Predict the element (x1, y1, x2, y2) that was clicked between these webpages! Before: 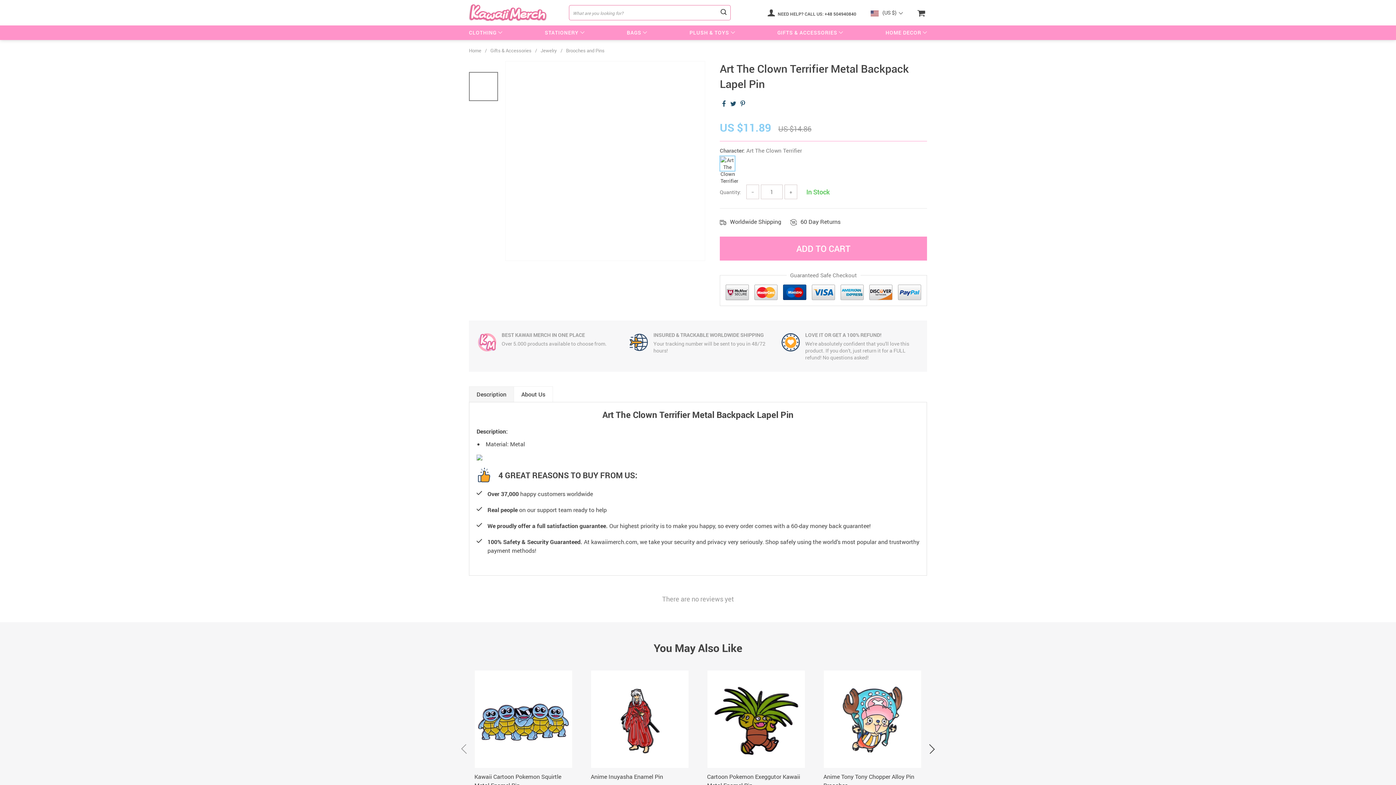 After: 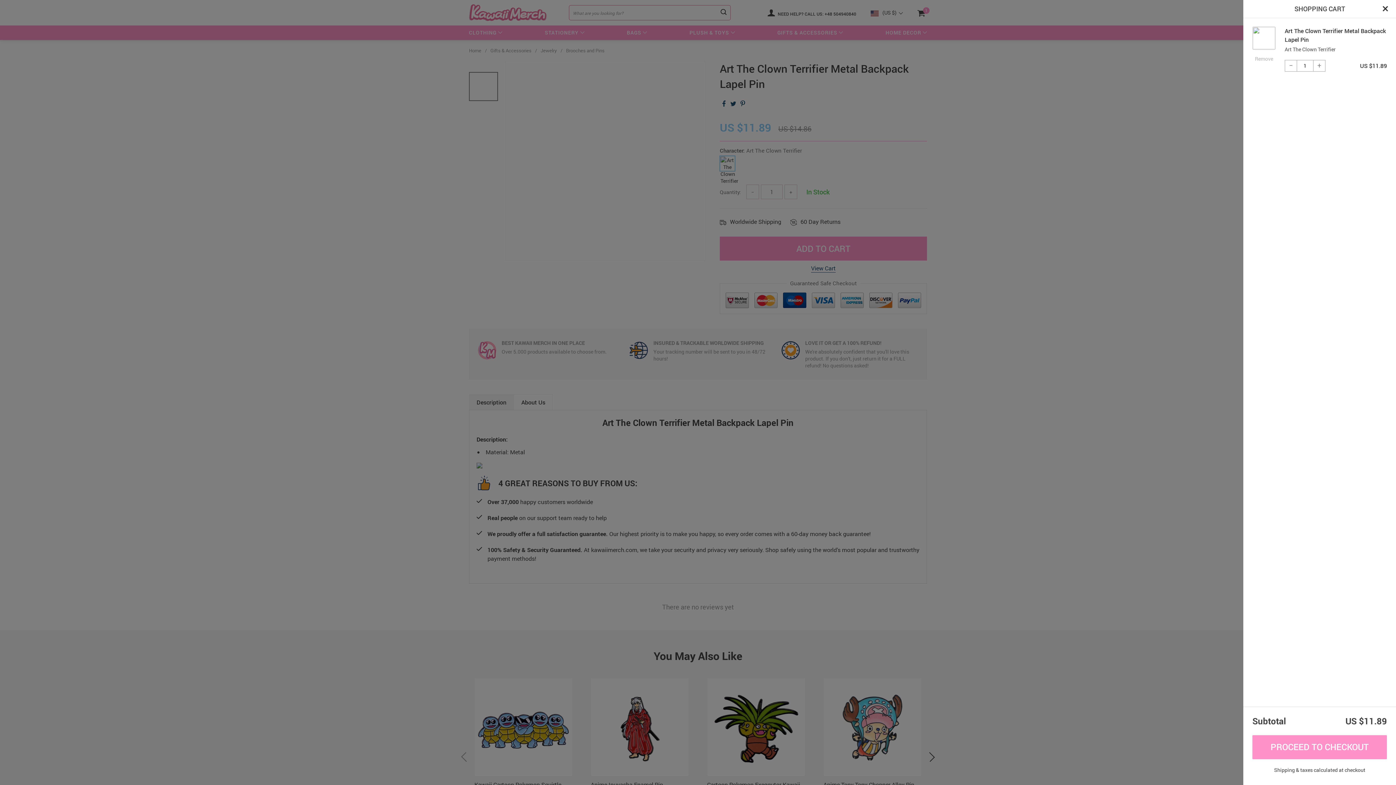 Action: label: ADD TO CART bbox: (720, 236, 927, 260)